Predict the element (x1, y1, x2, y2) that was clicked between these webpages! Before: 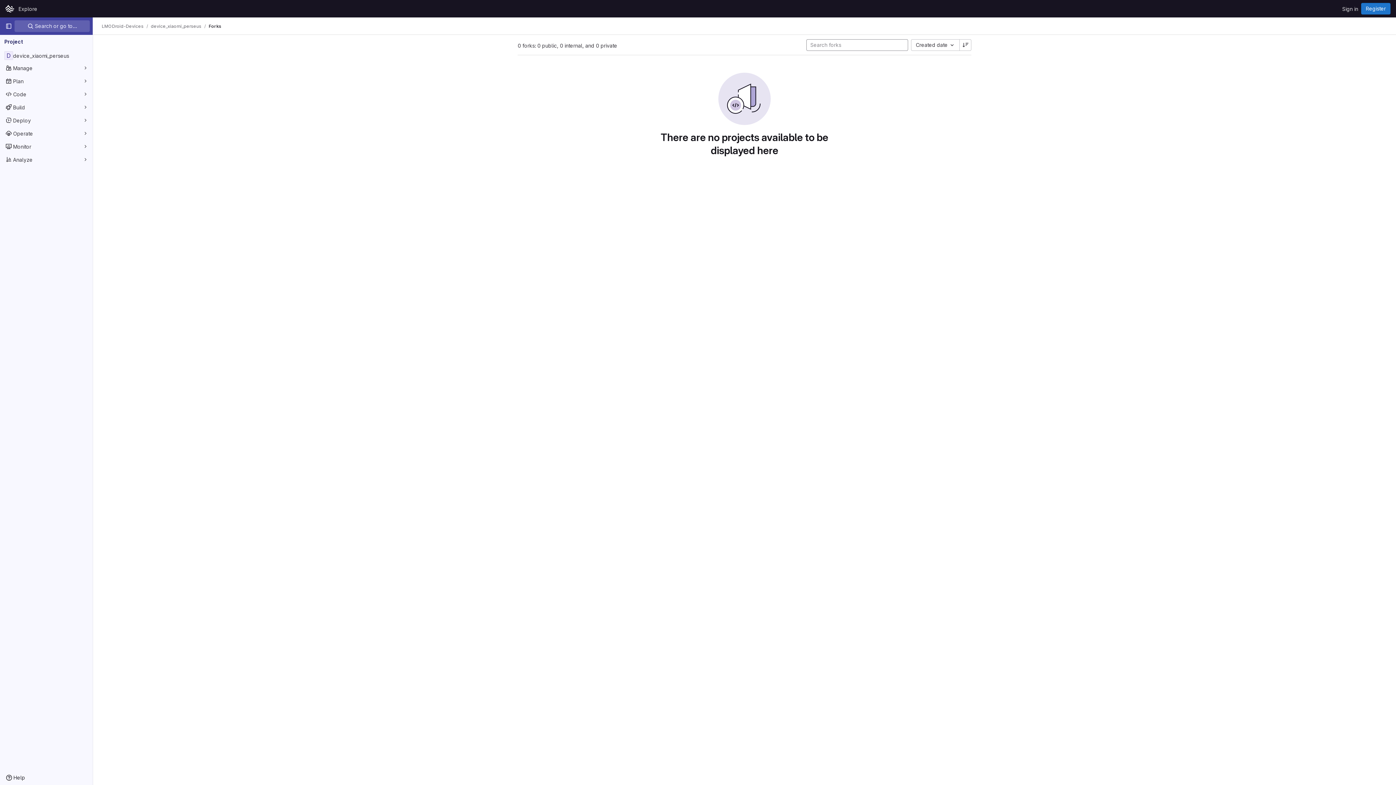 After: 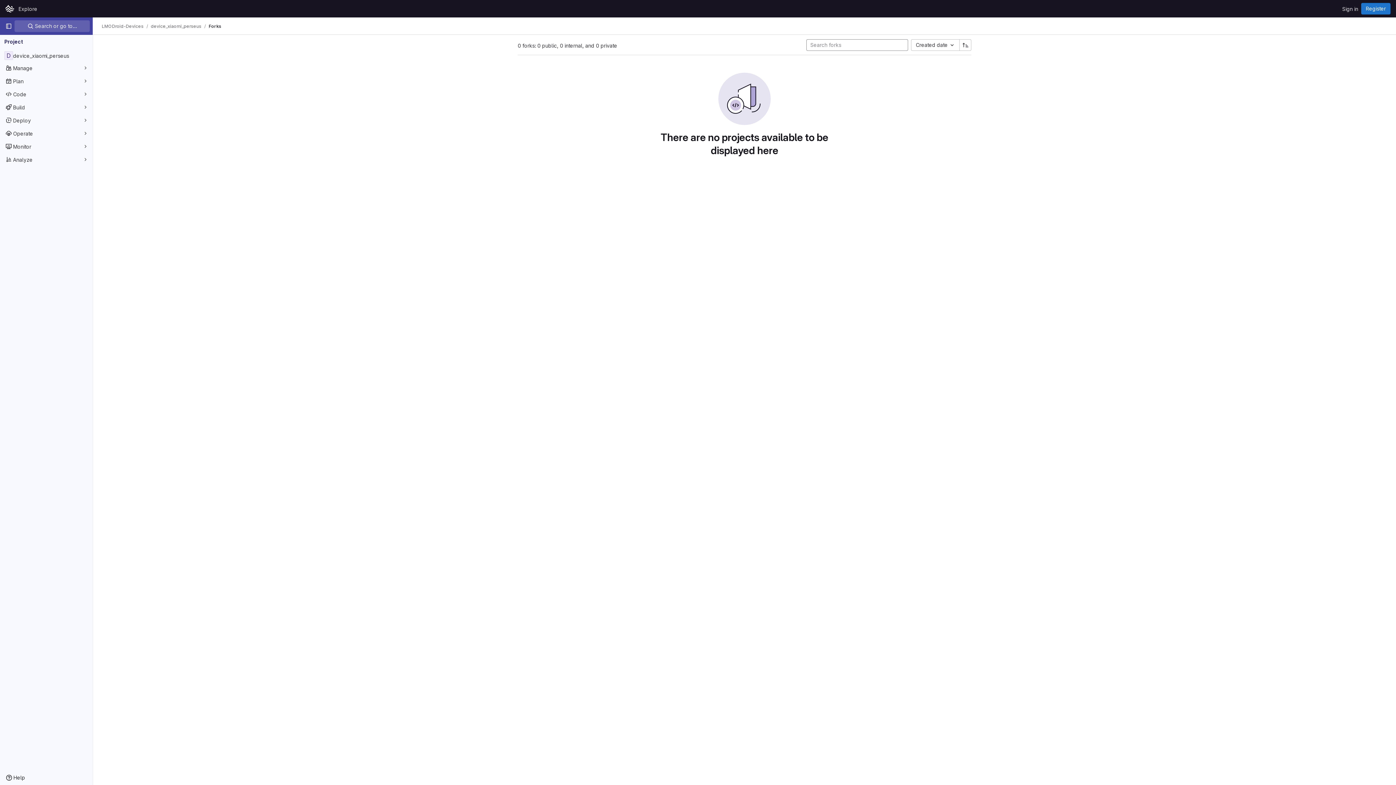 Action: bbox: (960, 39, 971, 50)